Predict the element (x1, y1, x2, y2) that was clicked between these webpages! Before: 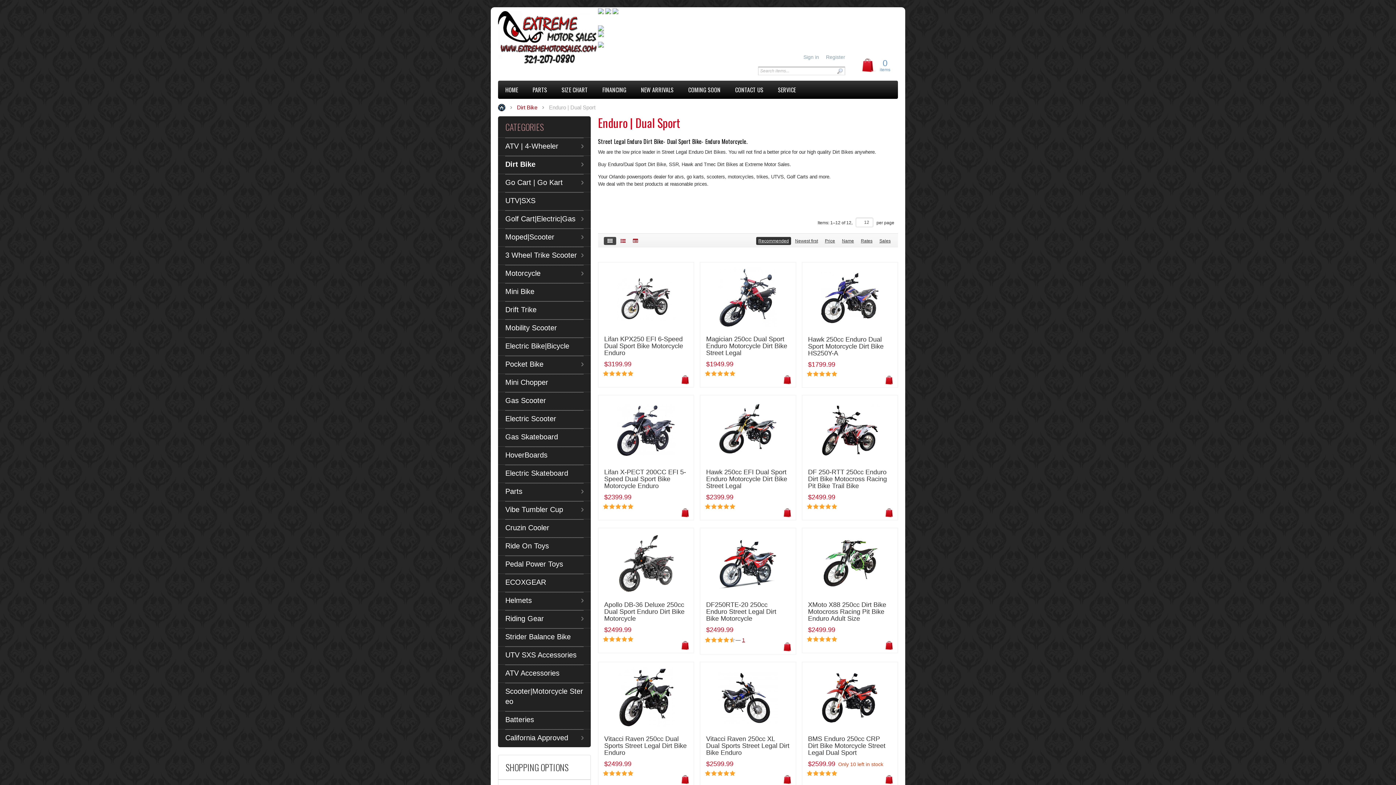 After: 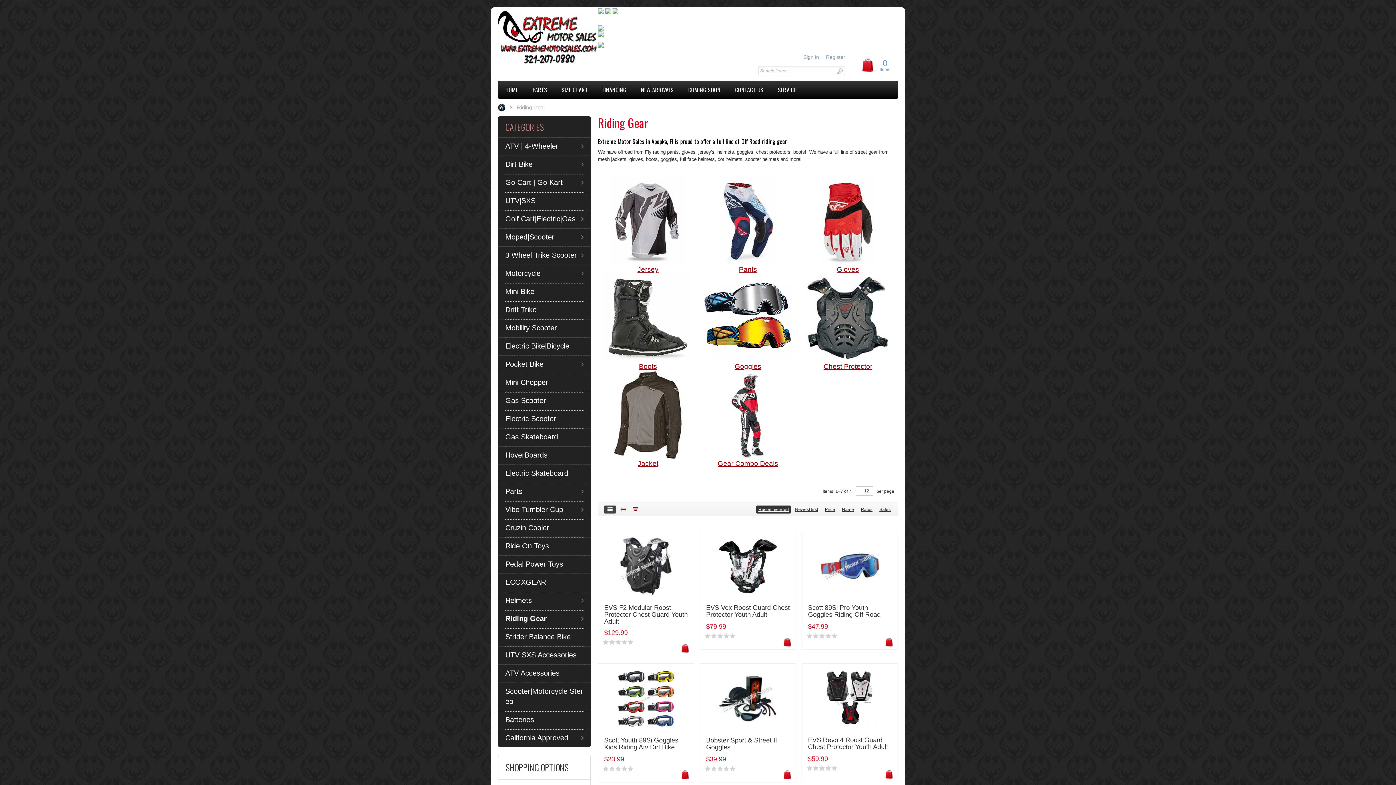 Action: bbox: (505, 610, 583, 628) label: Riding Gear